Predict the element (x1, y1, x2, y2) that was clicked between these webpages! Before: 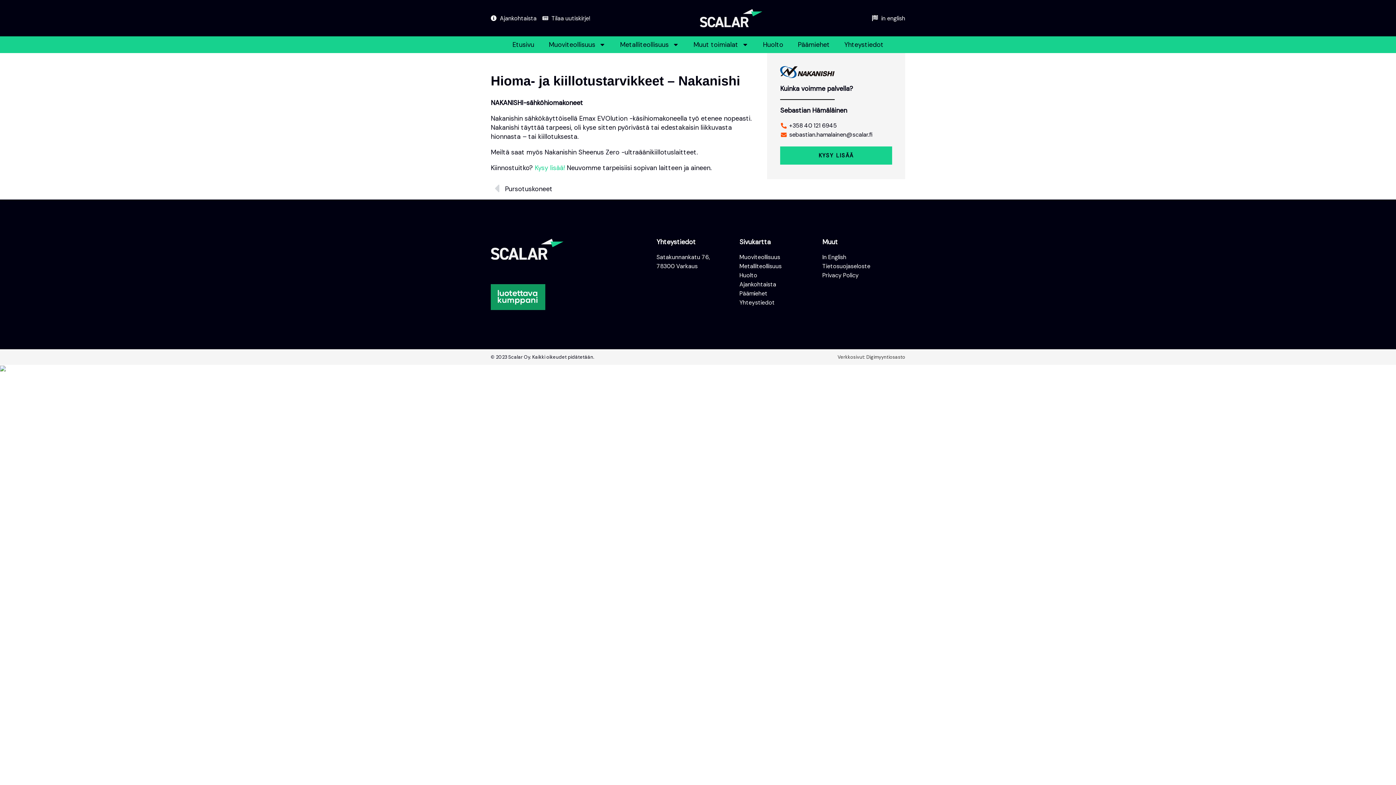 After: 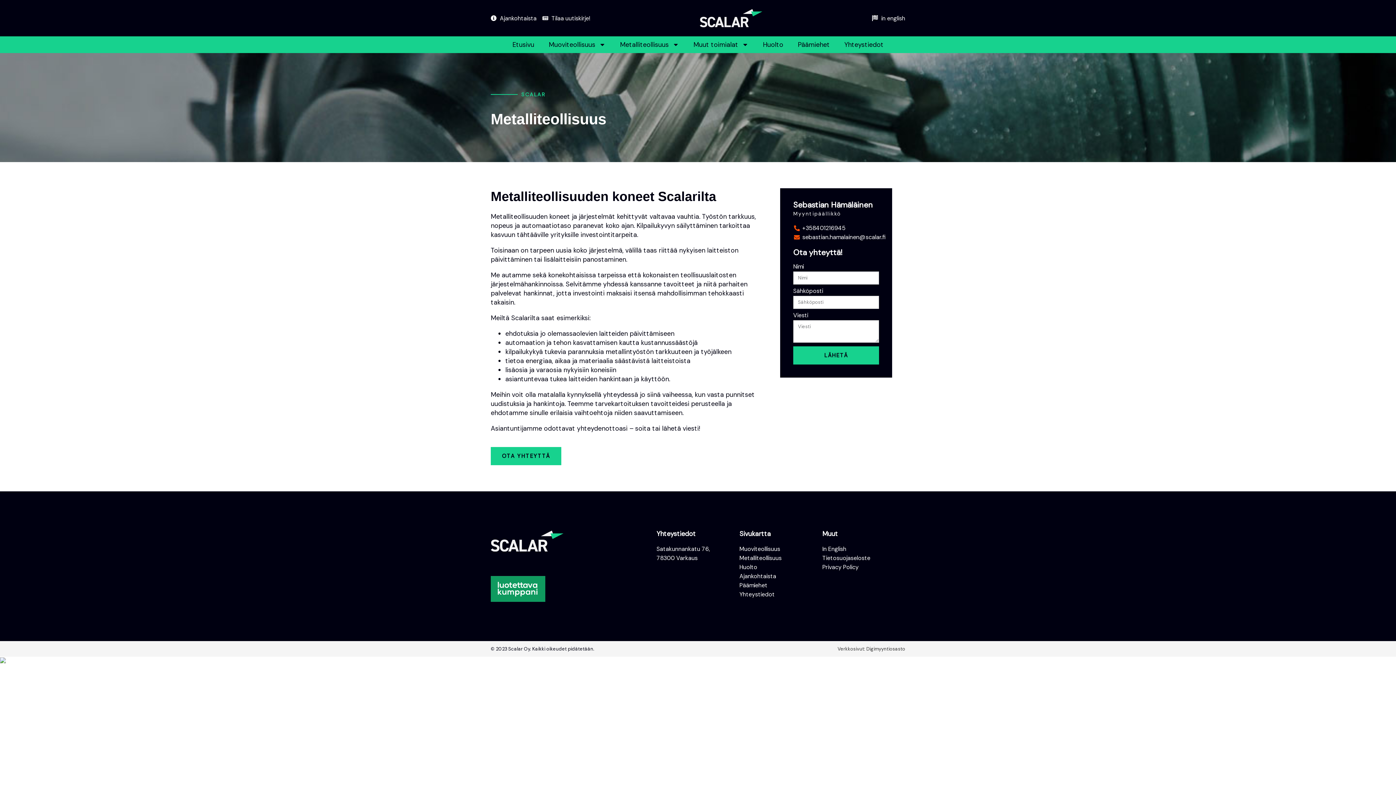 Action: label: Metalliteollisuus bbox: (739, 261, 822, 270)